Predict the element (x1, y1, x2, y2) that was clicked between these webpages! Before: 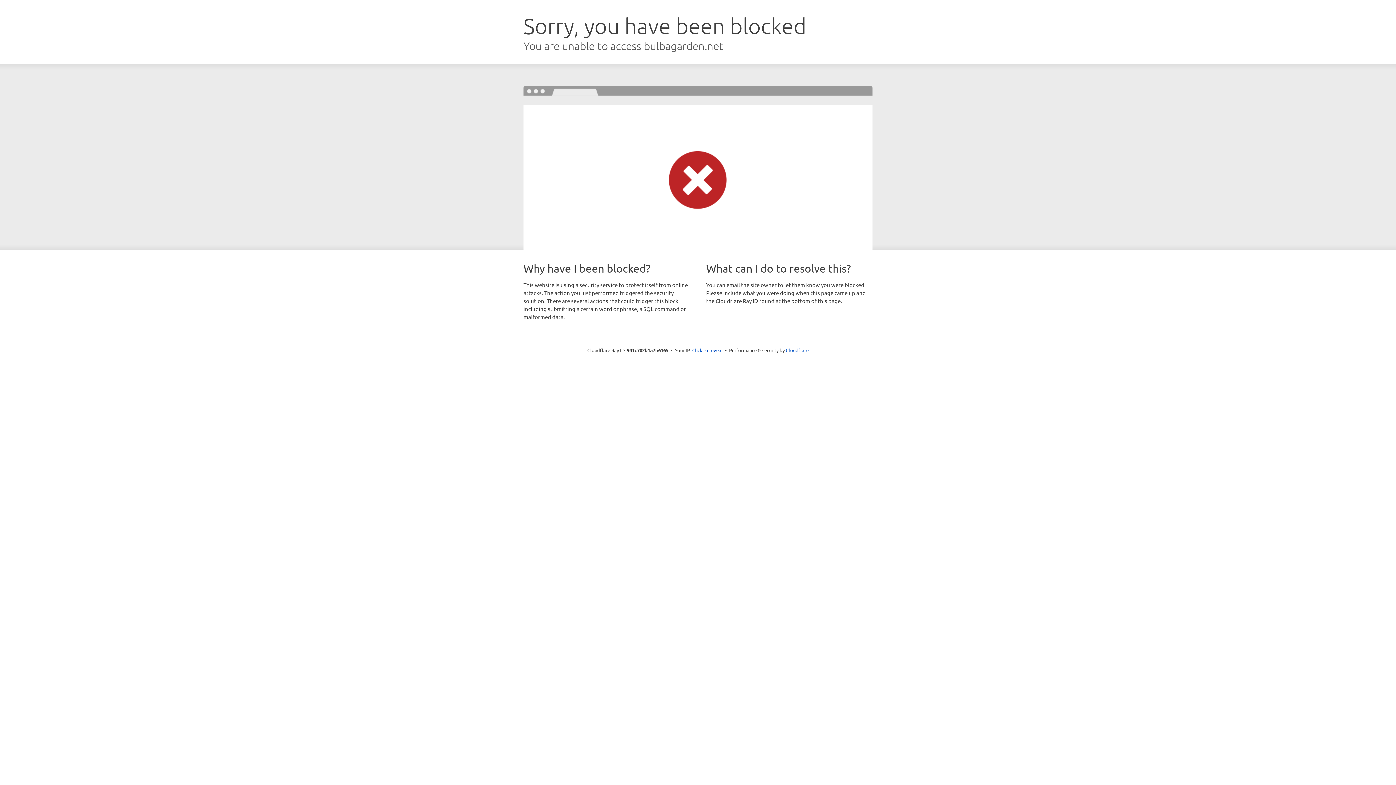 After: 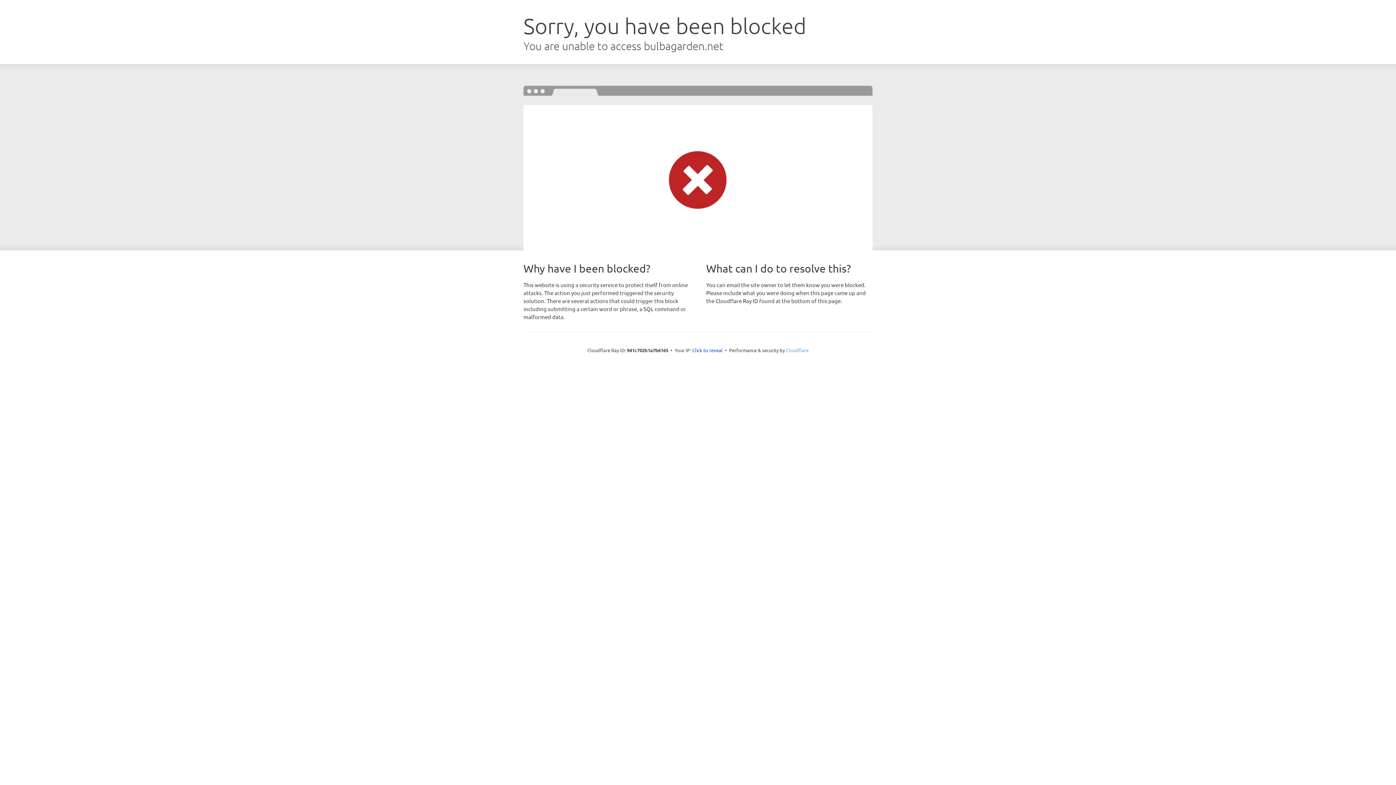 Action: label: Cloudflare bbox: (786, 347, 808, 353)